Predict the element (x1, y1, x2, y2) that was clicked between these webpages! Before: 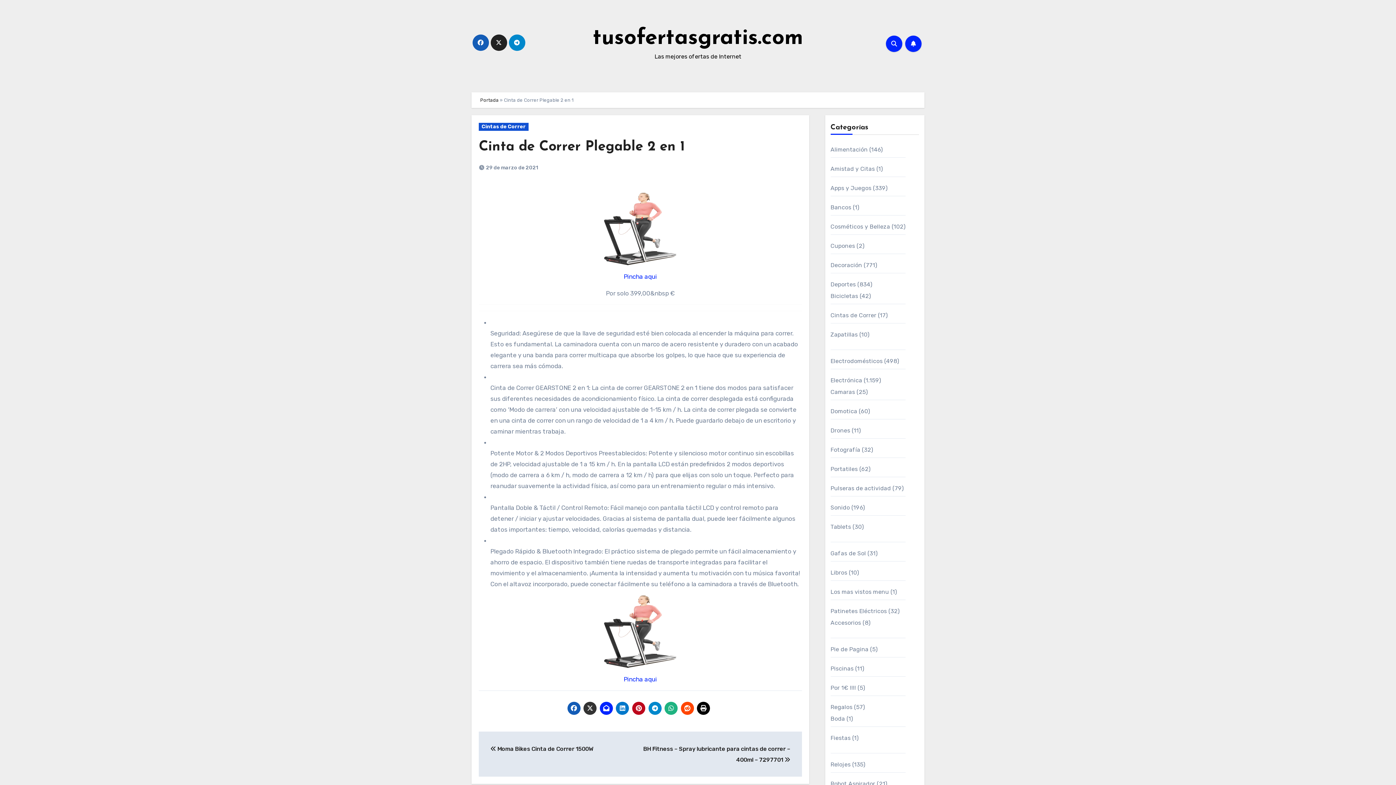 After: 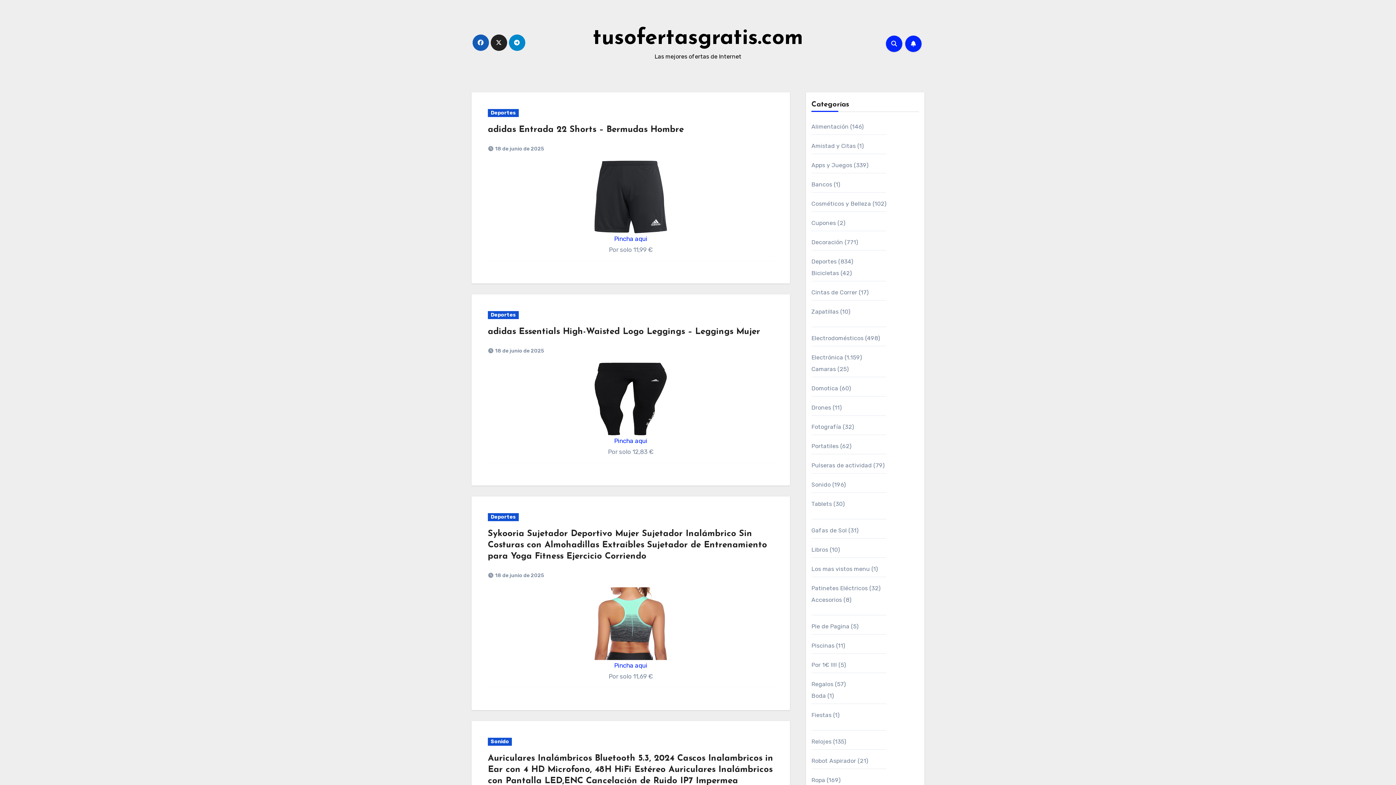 Action: label: Portada bbox: (480, 97, 498, 102)